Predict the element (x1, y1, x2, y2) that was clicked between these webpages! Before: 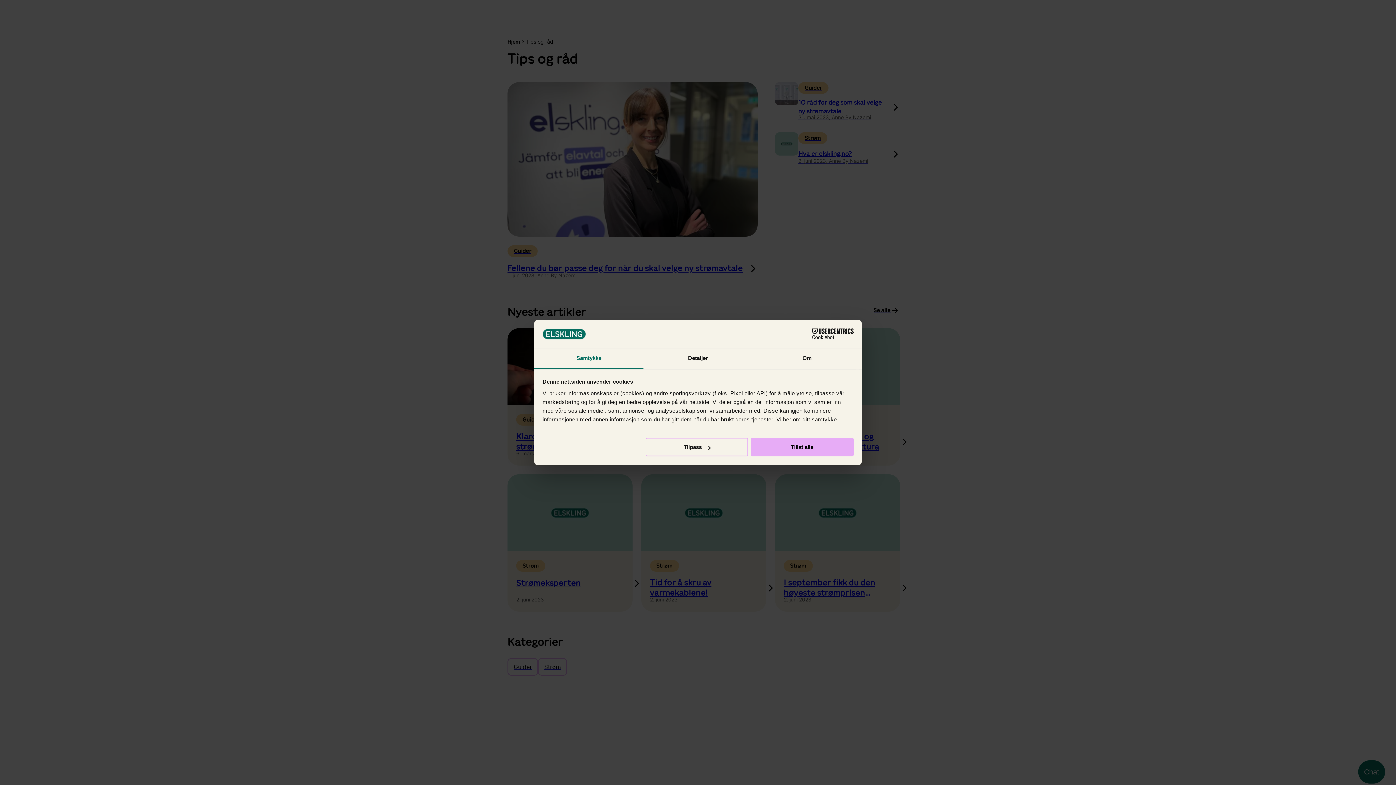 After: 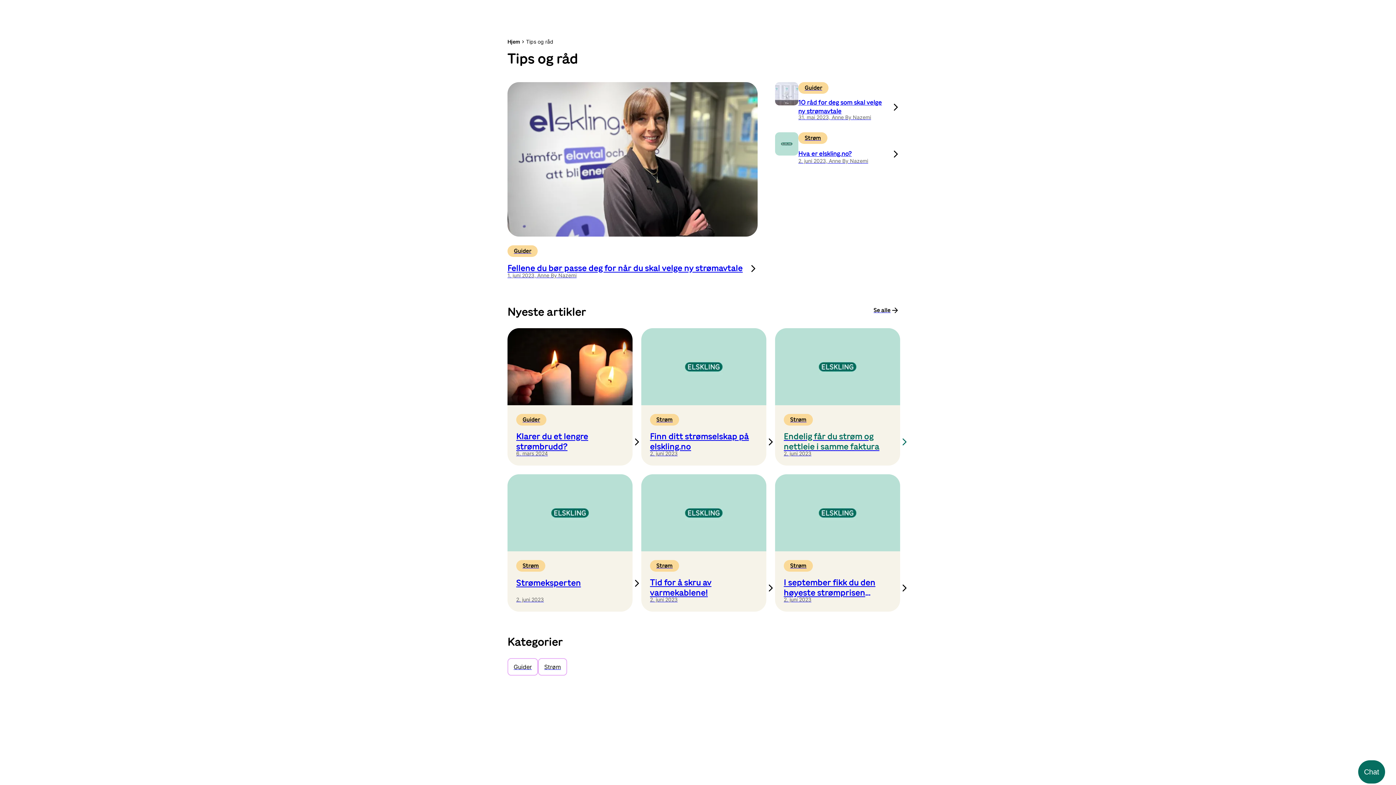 Action: bbox: (751, 438, 853, 456) label: Tillat alle